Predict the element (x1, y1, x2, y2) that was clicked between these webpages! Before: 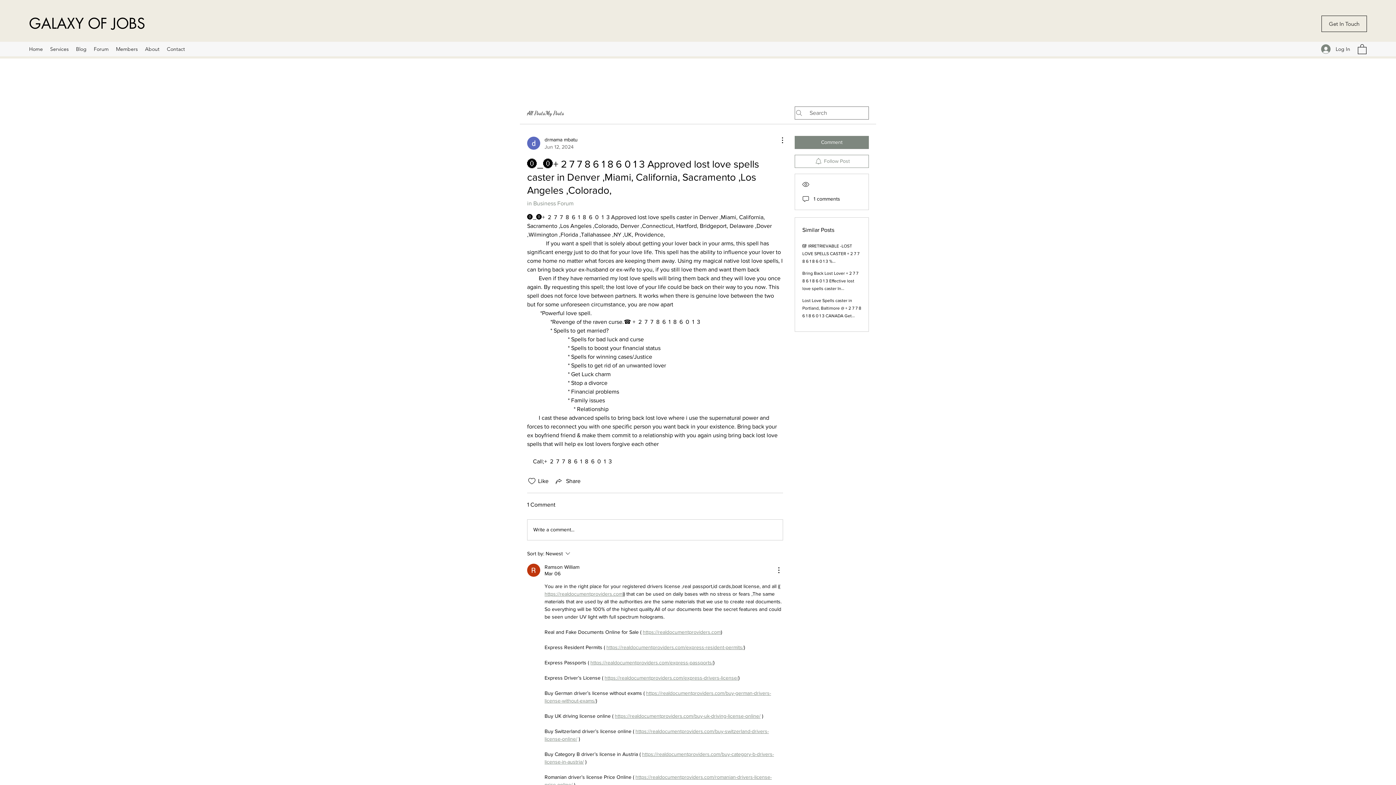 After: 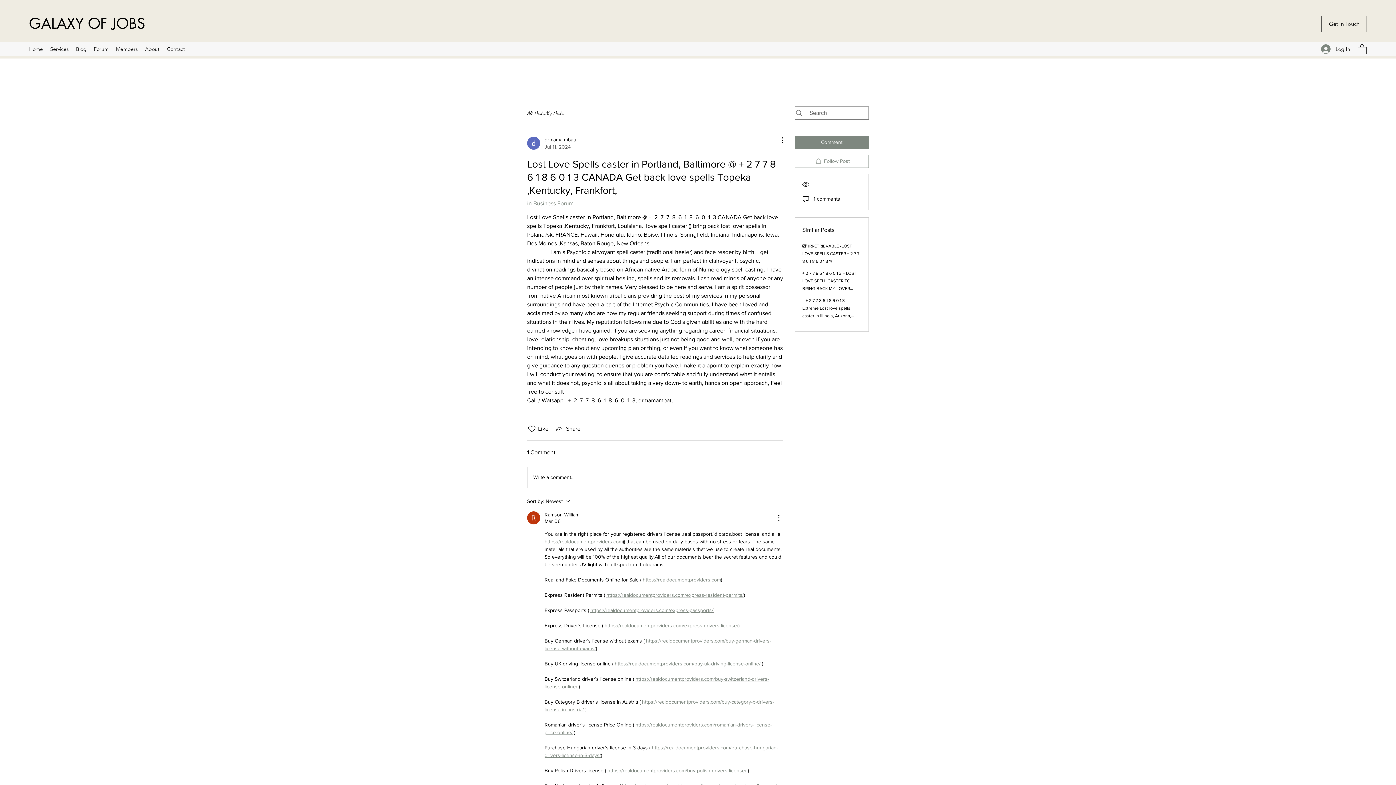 Action: bbox: (802, 298, 861, 333) label: Lost Love Spells caster in Portland, Baltimore @ + 2 7 7 8 6 1 8 6 0 1 3 CANADA Get back love spells Topeka ,Kentucky, Frankfort,